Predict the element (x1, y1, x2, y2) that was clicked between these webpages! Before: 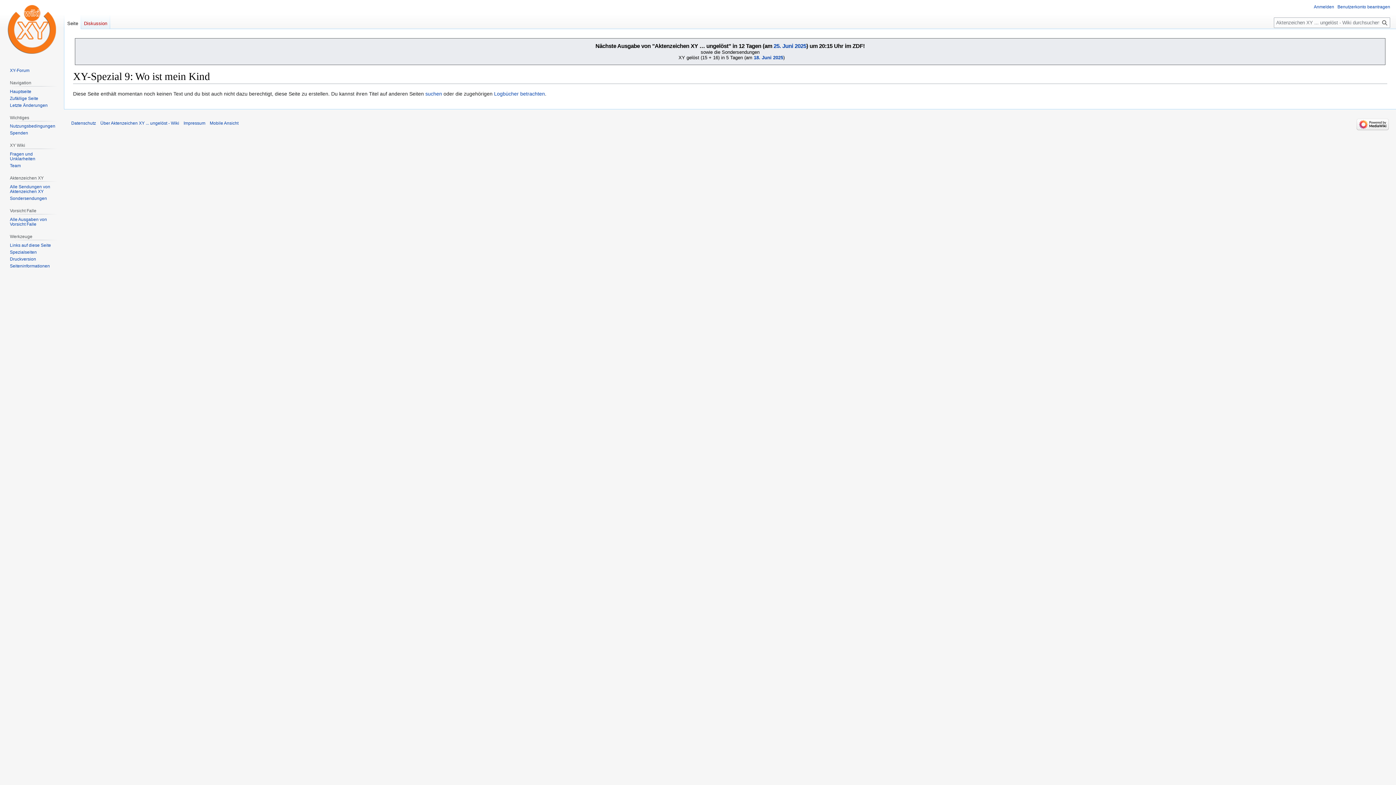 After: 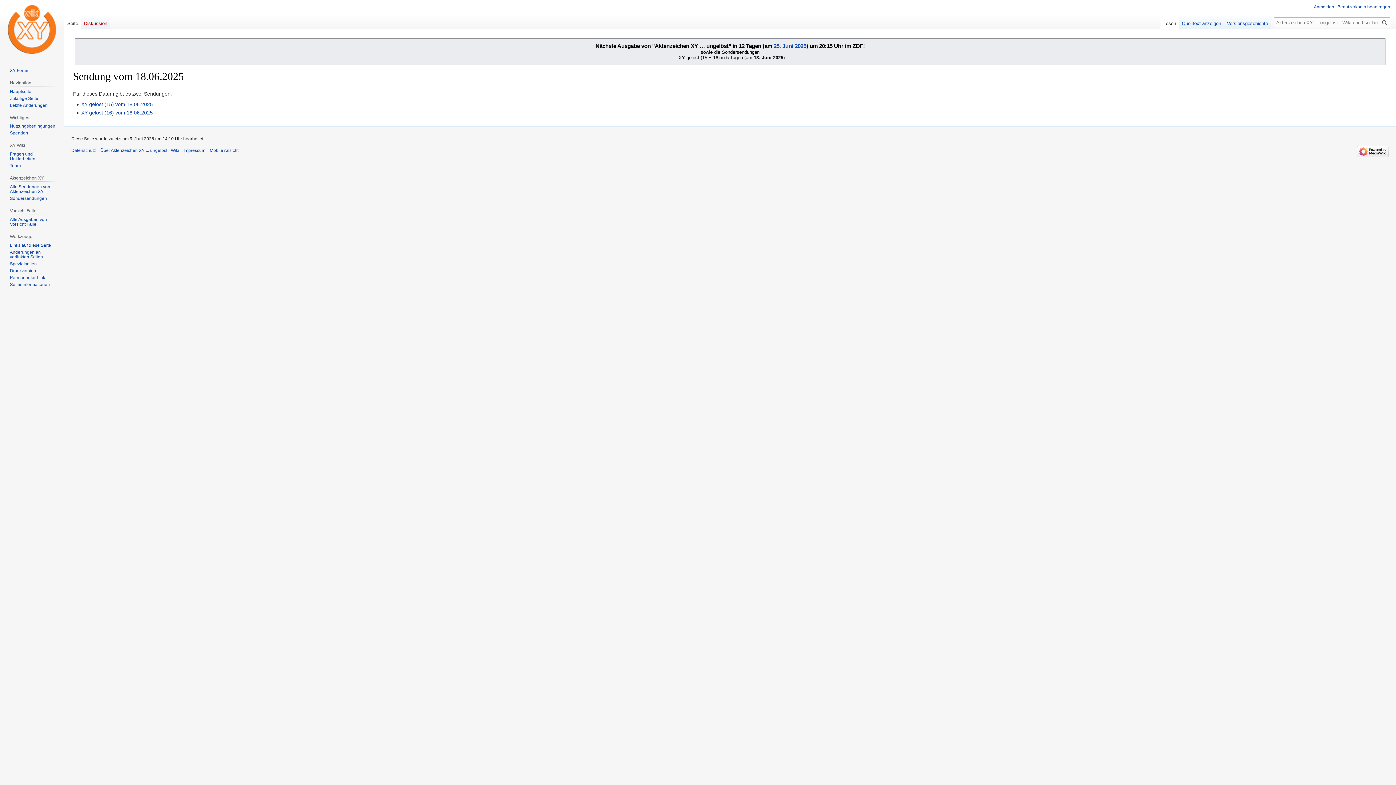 Action: bbox: (754, 54, 783, 60) label: 18. Juni 2025